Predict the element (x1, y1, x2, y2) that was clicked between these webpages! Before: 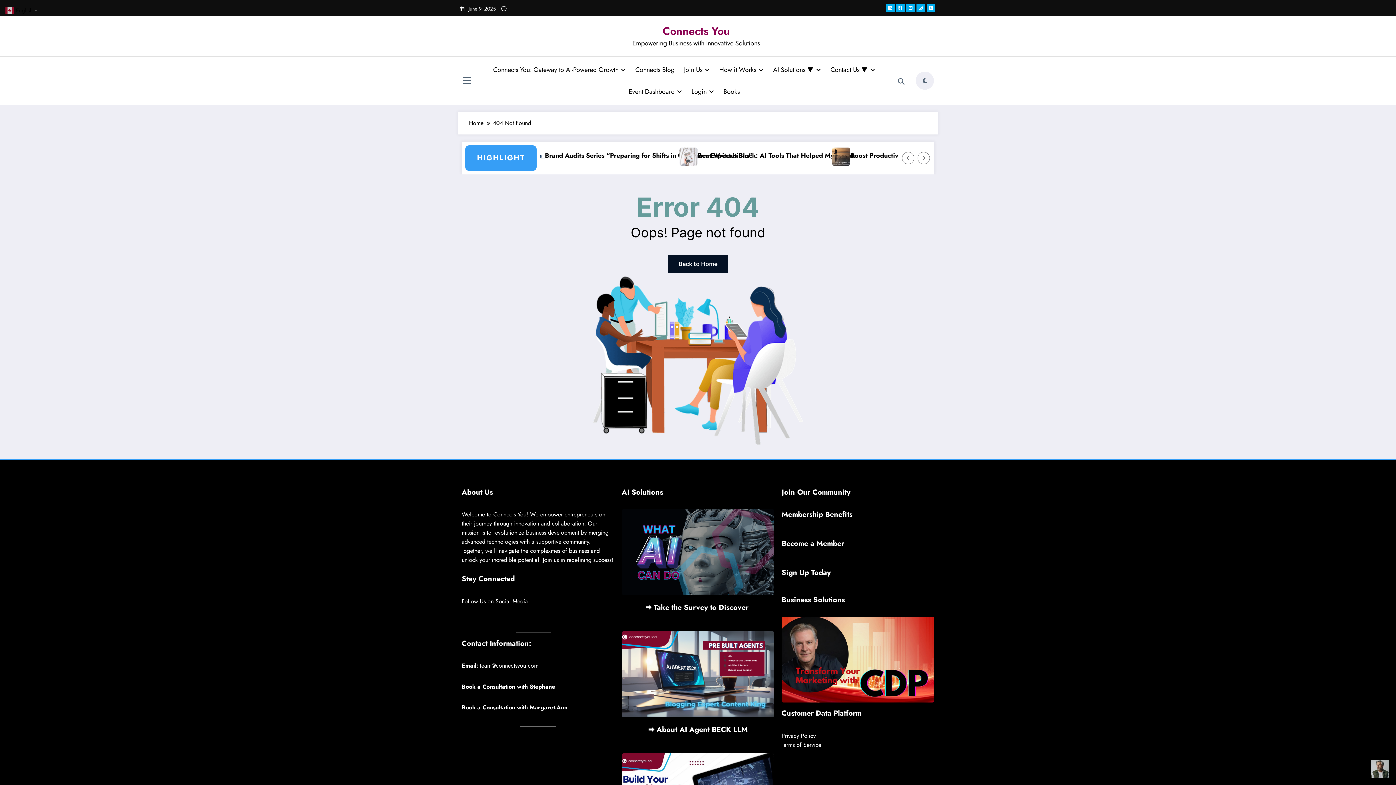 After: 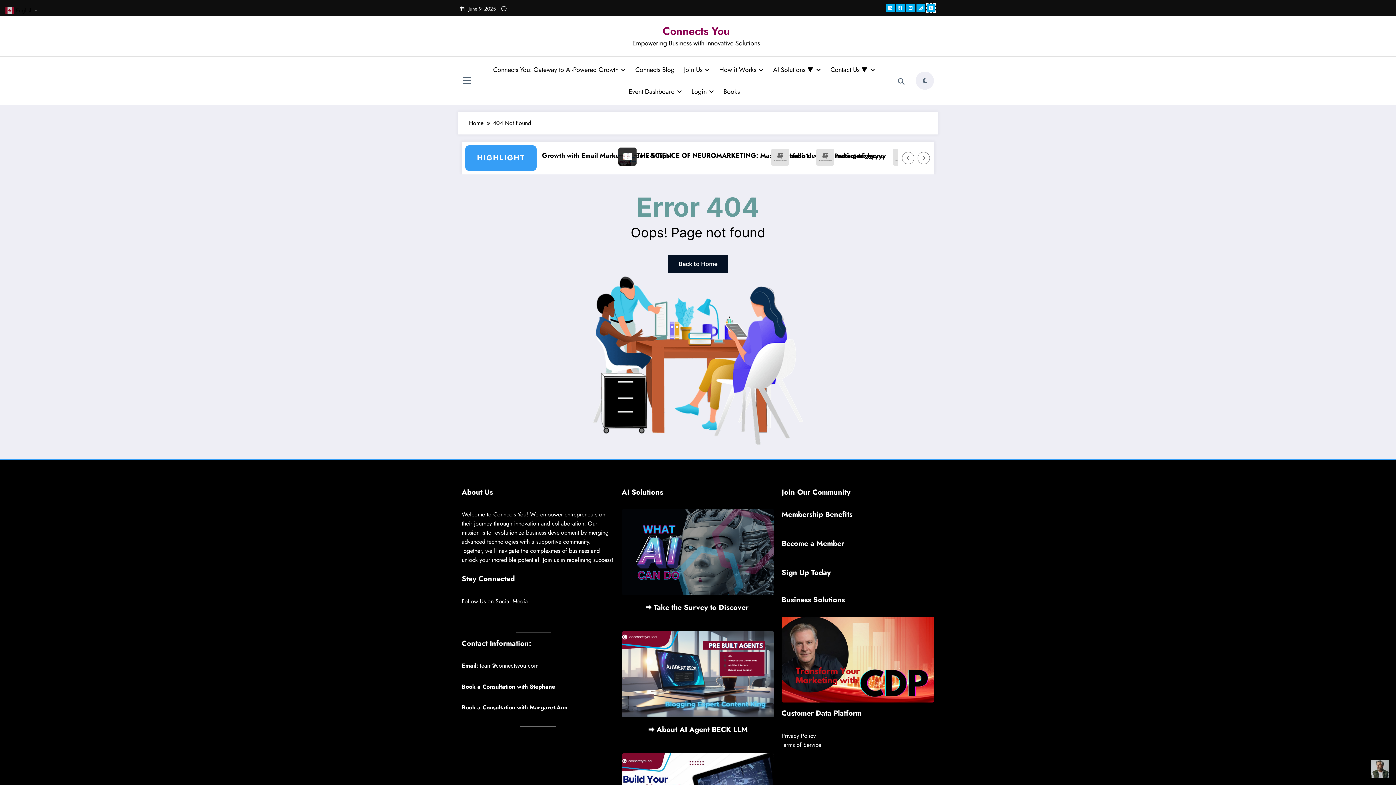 Action: bbox: (926, 3, 935, 12)